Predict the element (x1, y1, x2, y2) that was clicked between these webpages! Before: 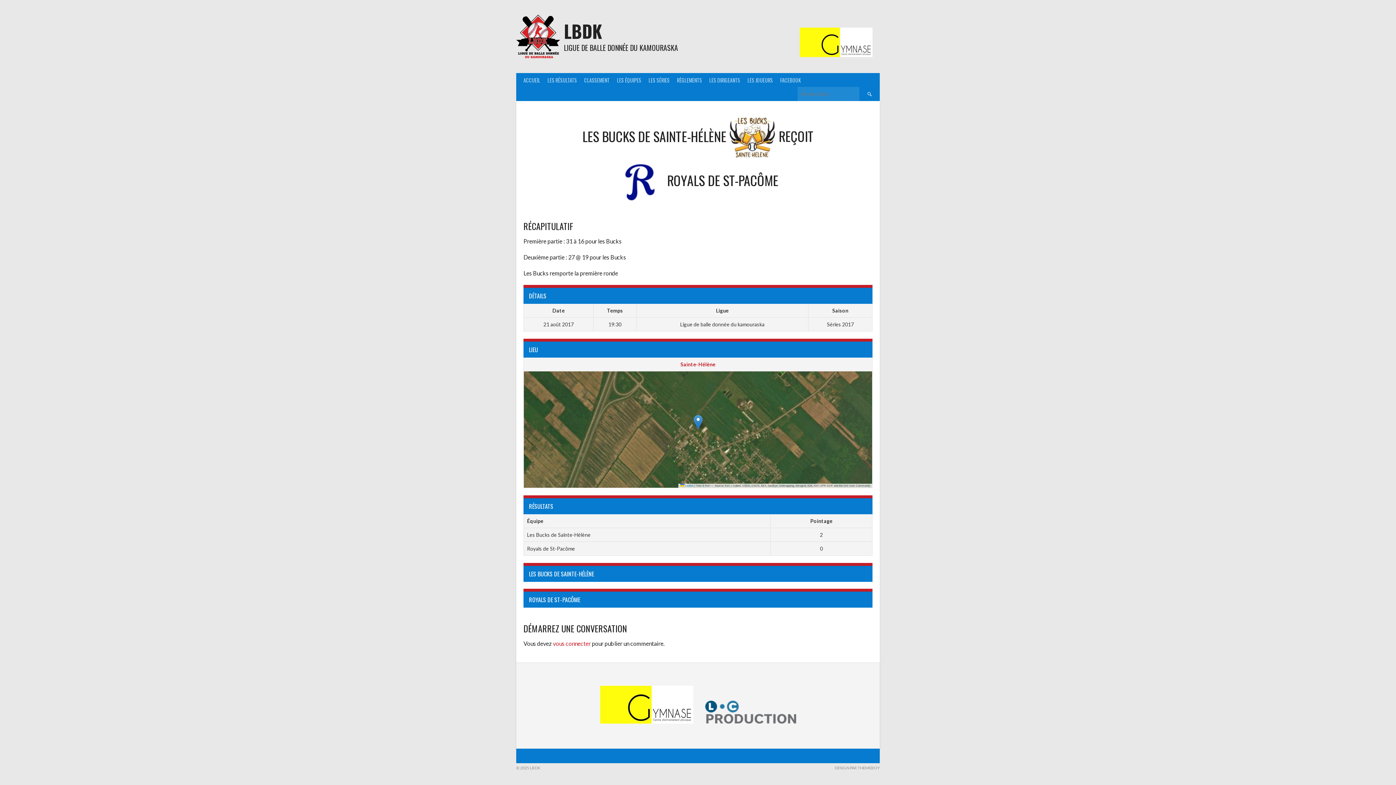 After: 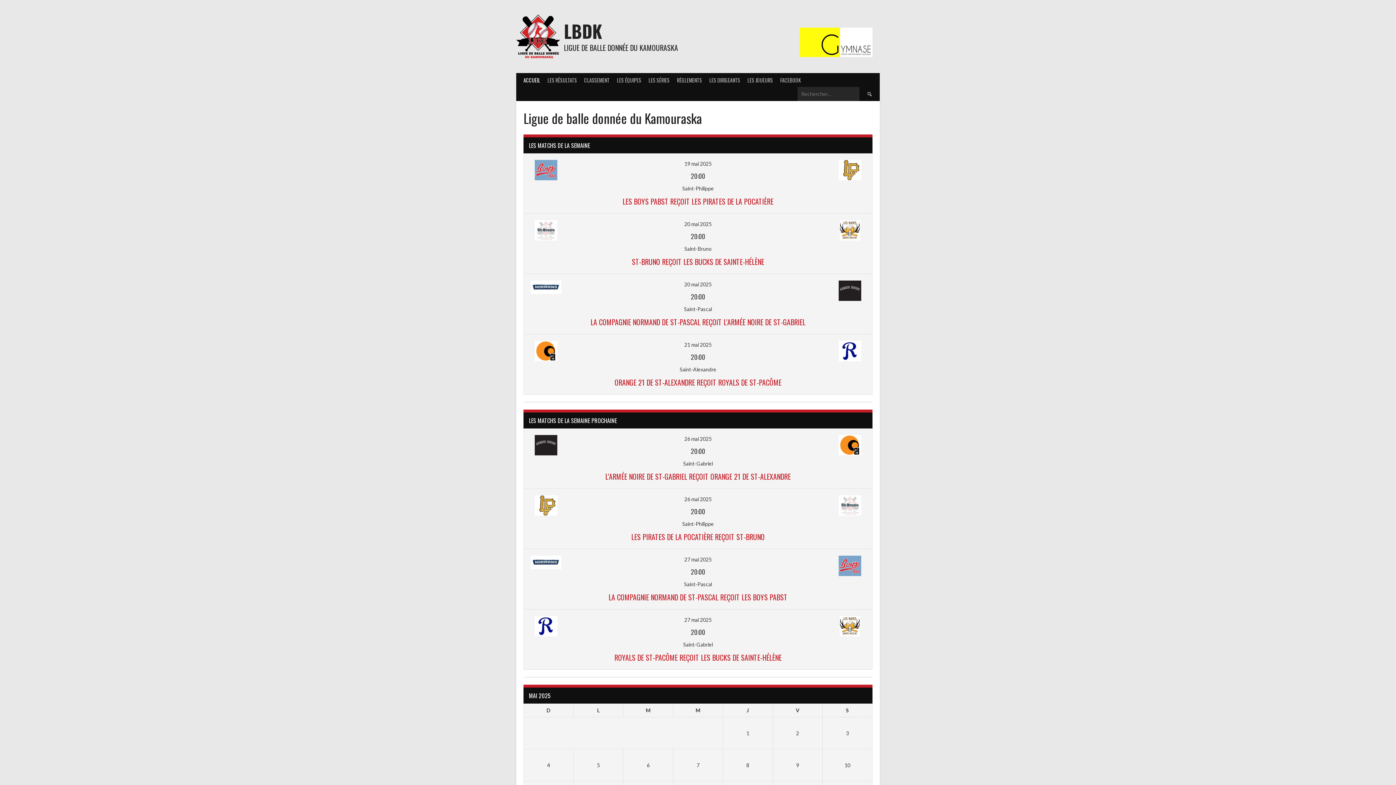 Action: bbox: (516, 14, 560, 60)